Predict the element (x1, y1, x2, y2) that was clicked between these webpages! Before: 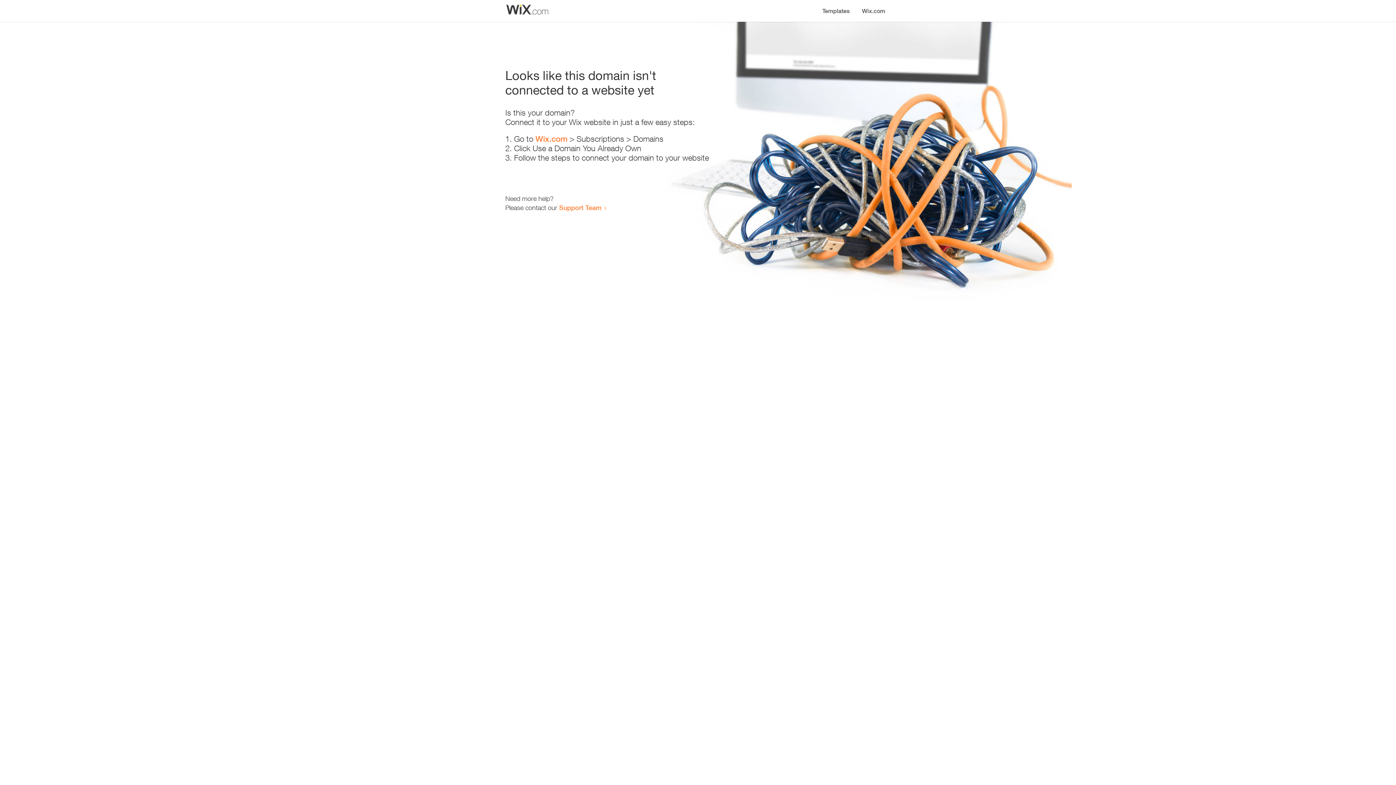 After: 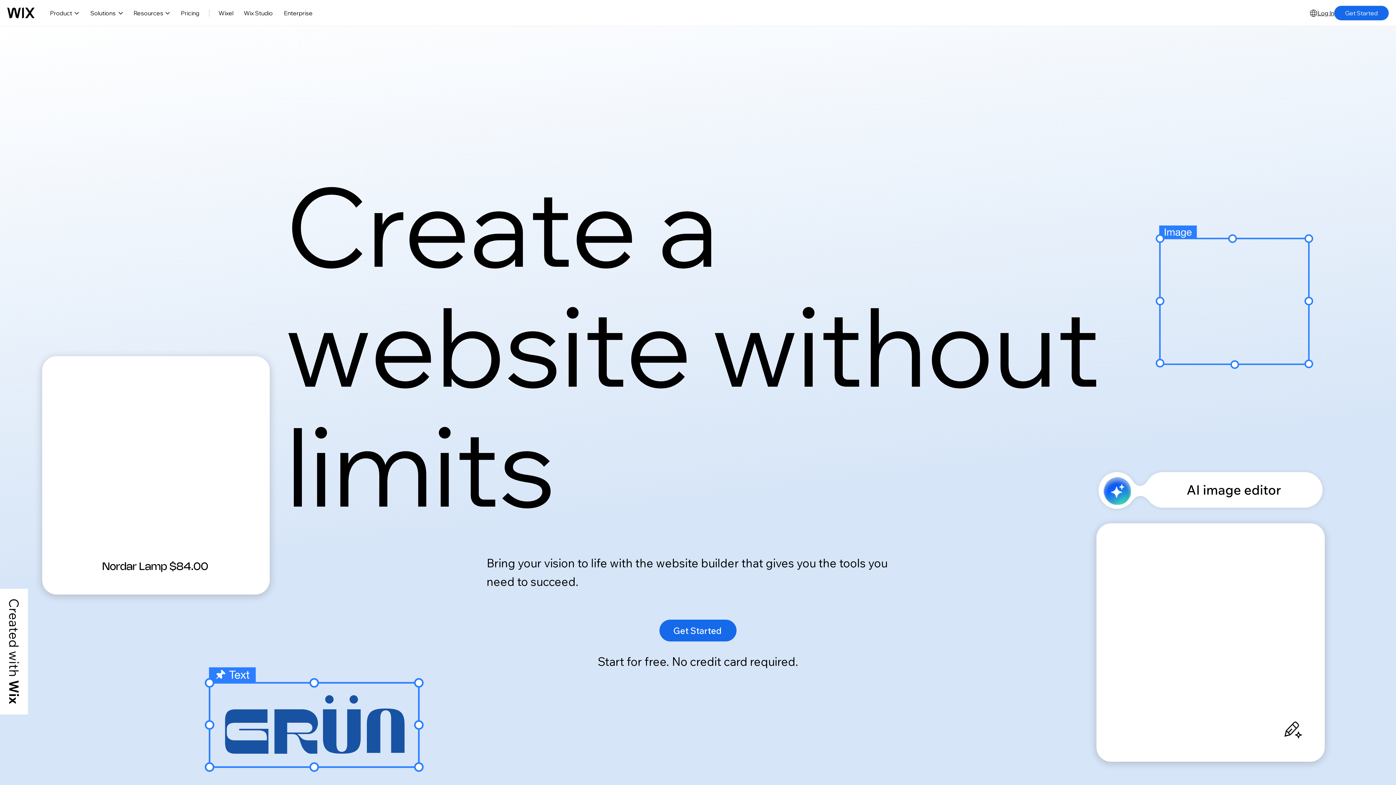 Action: label: Wix.com bbox: (856, 0, 890, 14)